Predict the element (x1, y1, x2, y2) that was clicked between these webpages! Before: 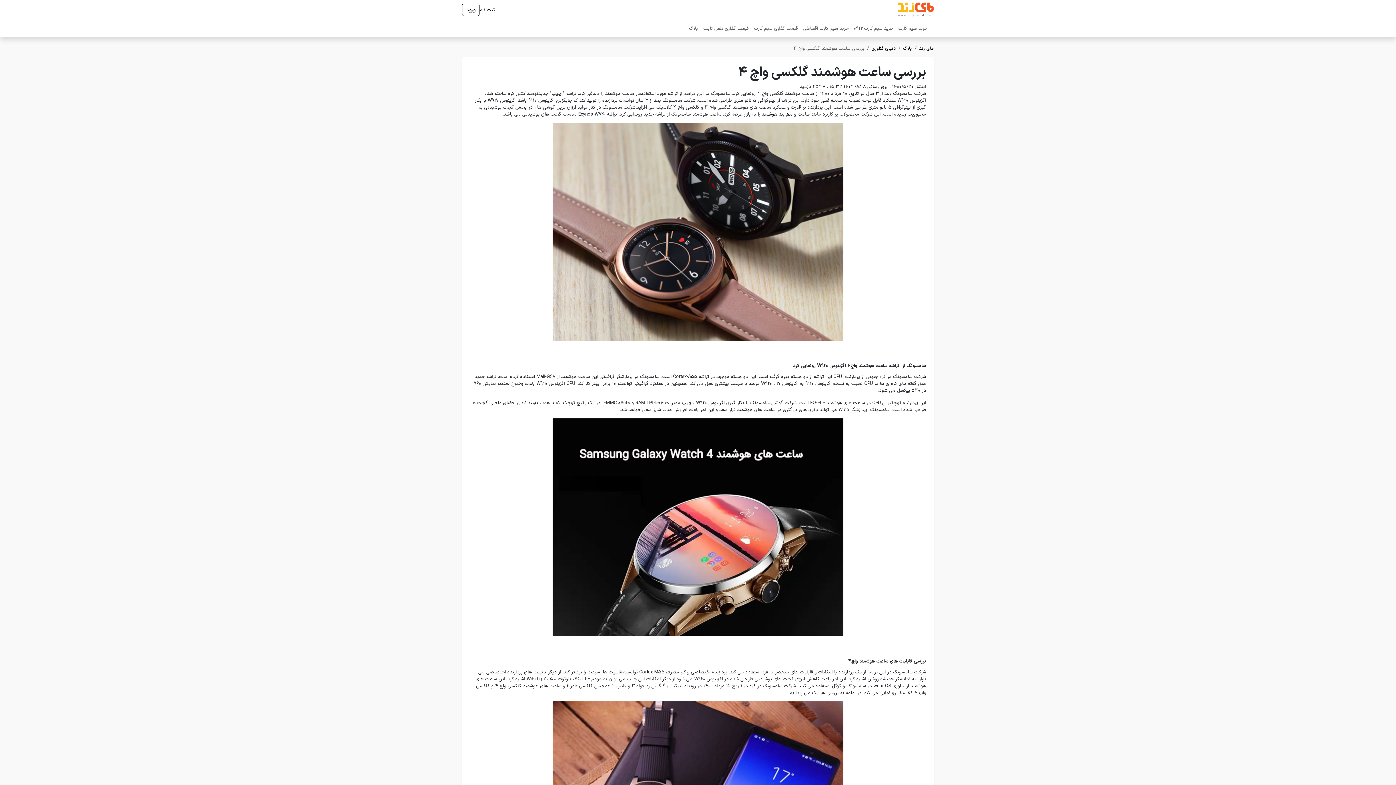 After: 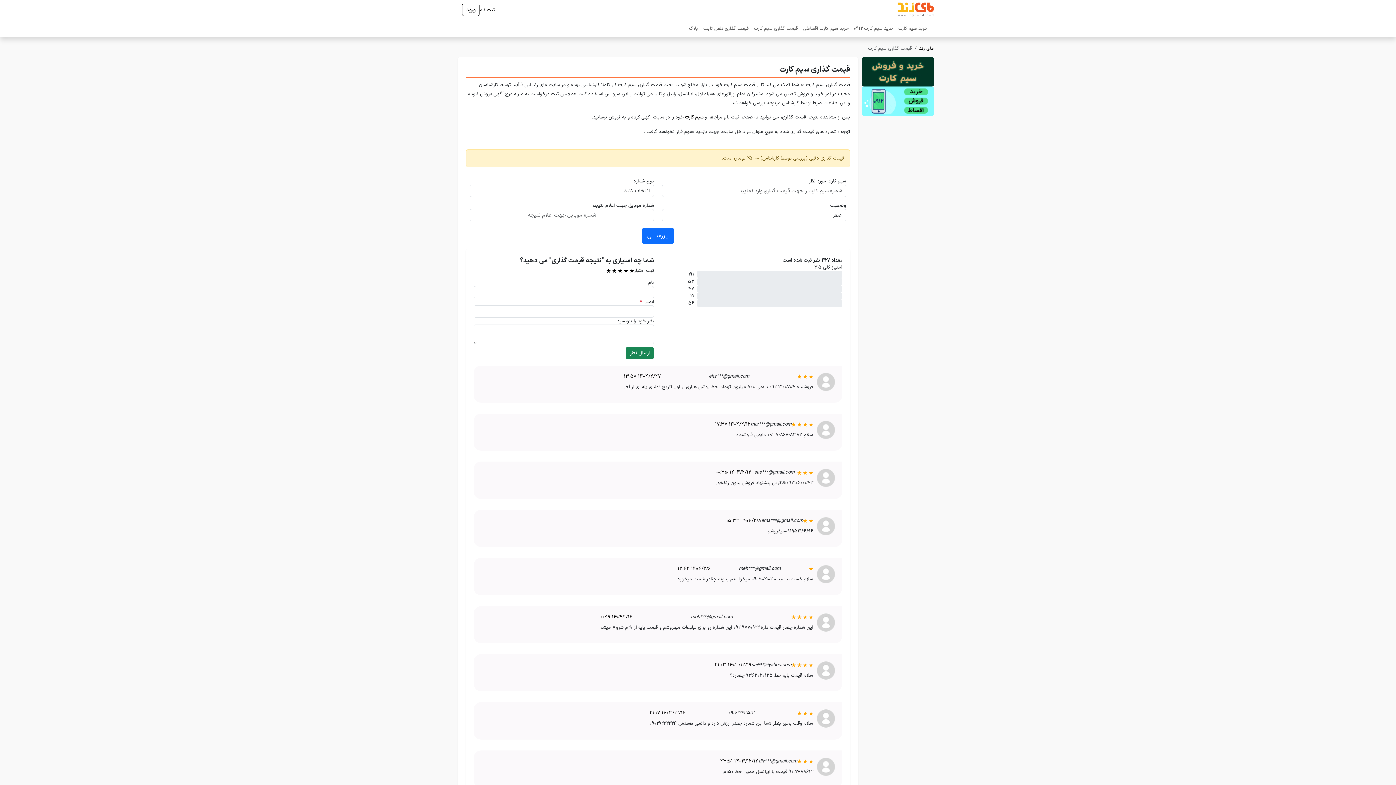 Action: bbox: (751, 22, 800, 34) label: قیمت گذاری سیم کارت